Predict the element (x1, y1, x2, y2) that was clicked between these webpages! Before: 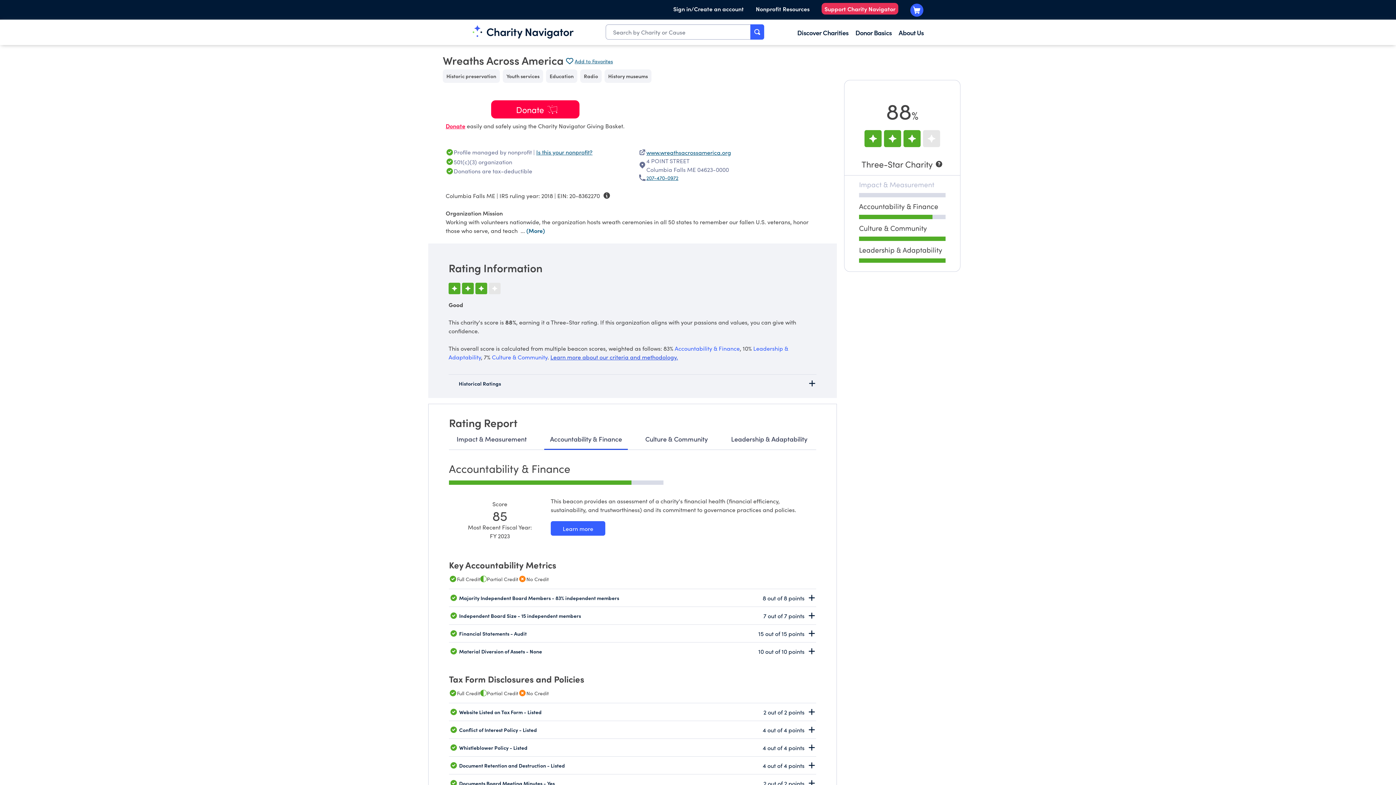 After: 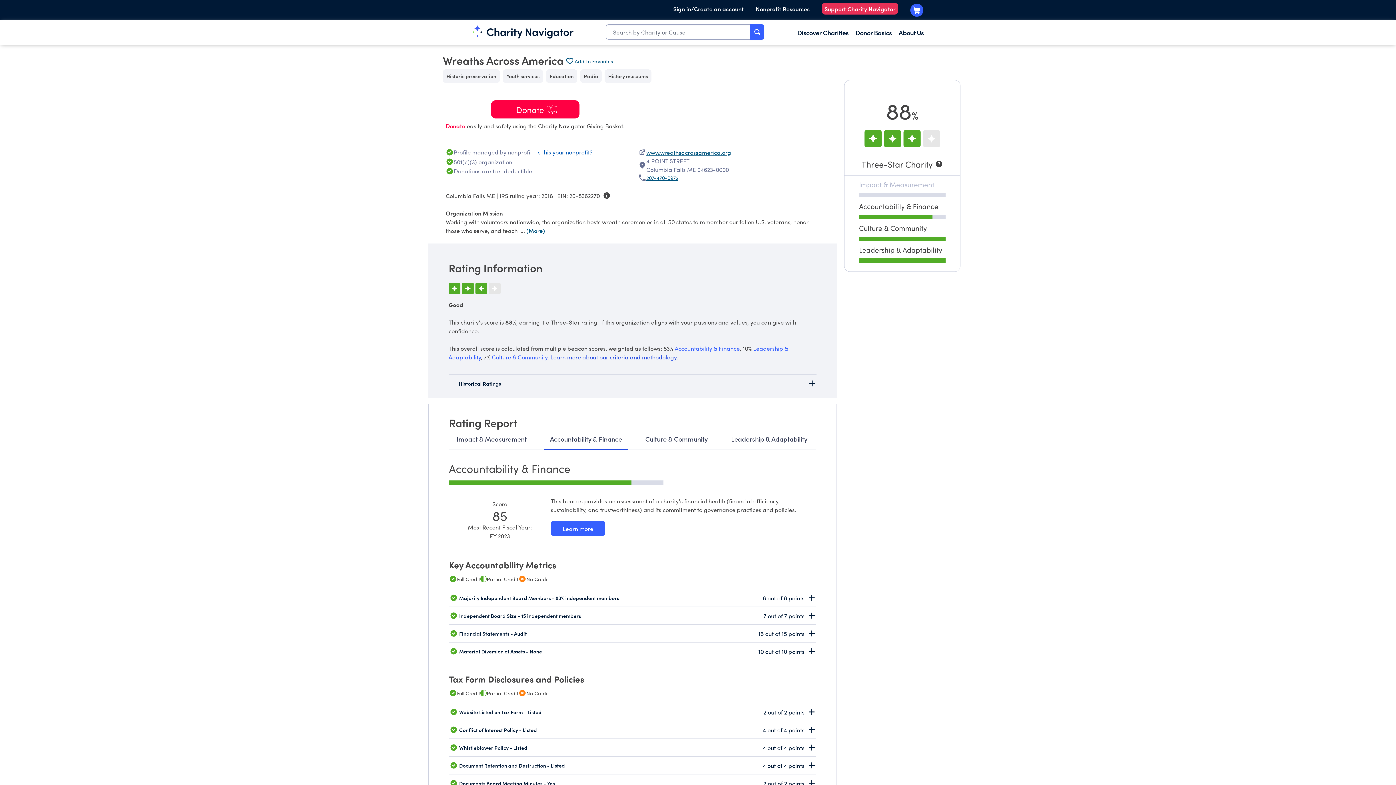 Action: bbox: (536, 148, 592, 156) label: Is this your nonprofit? Access the Nonprofit Portal.